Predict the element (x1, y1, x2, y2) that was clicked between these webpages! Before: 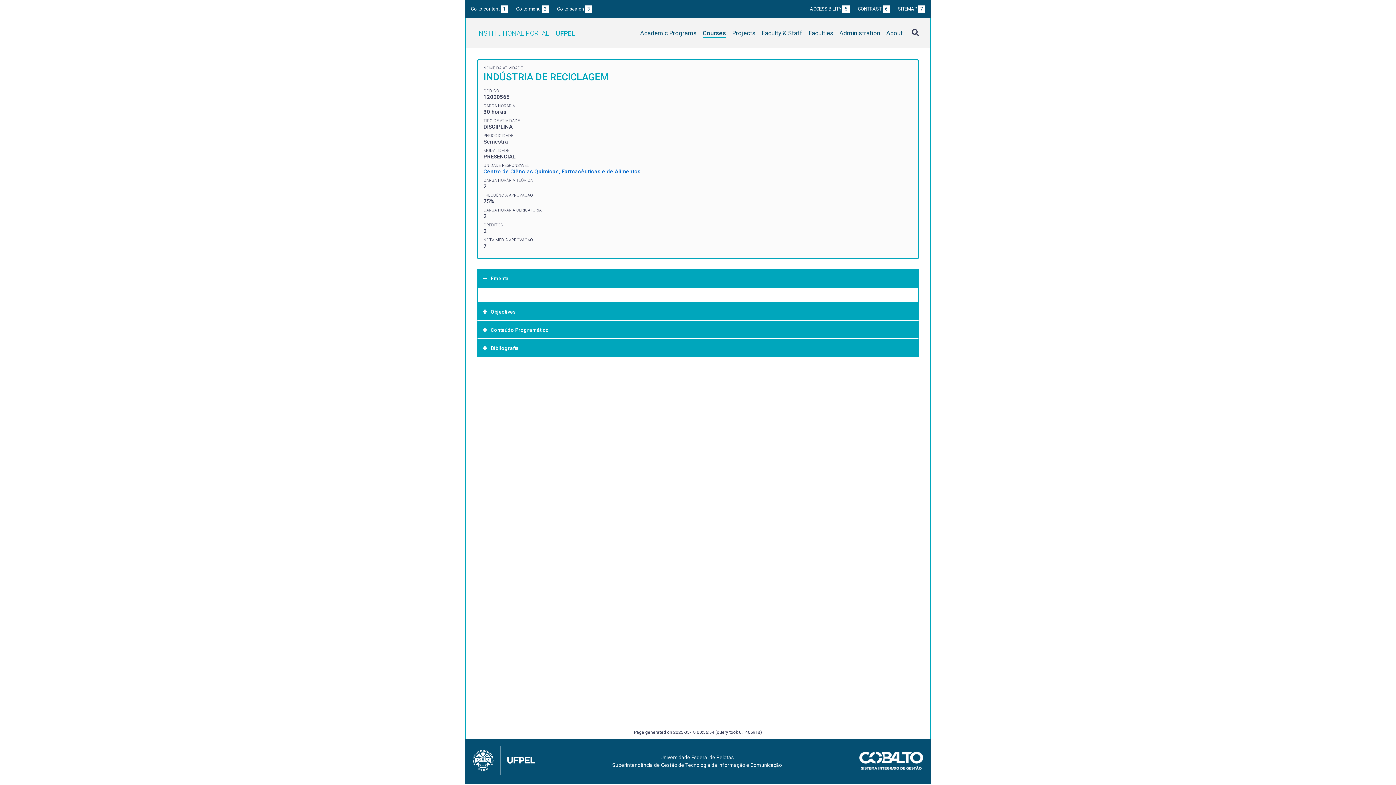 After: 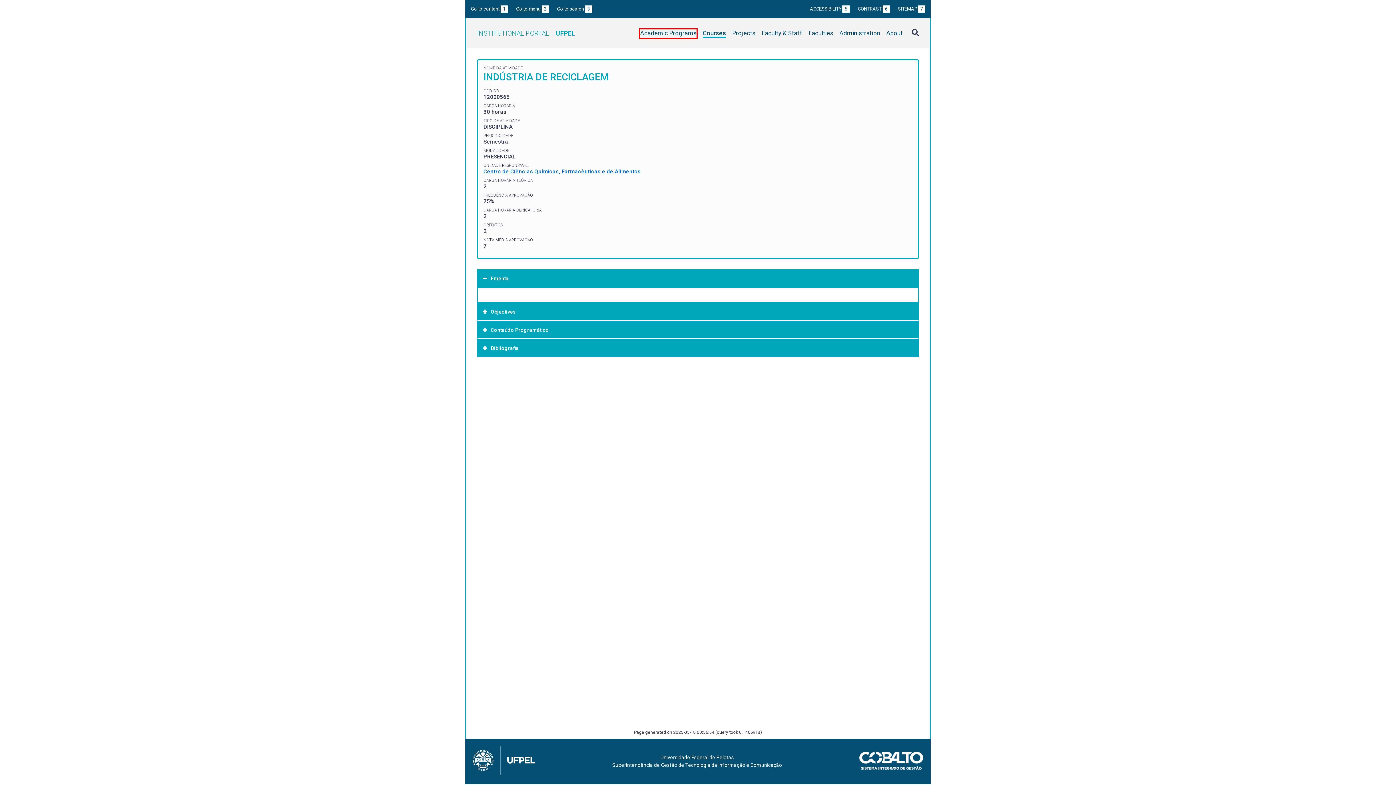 Action: label: Go to menu 2 bbox: (516, 6, 548, 11)